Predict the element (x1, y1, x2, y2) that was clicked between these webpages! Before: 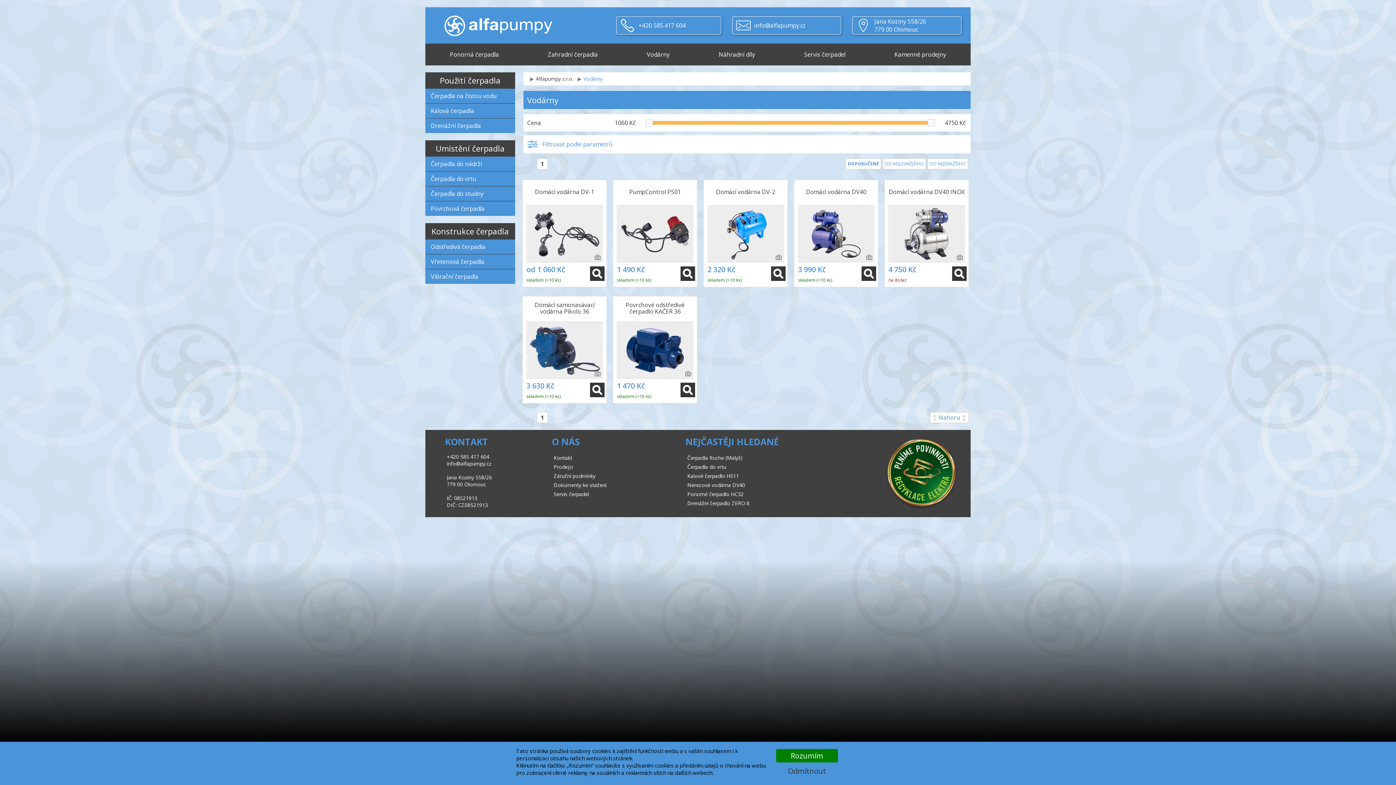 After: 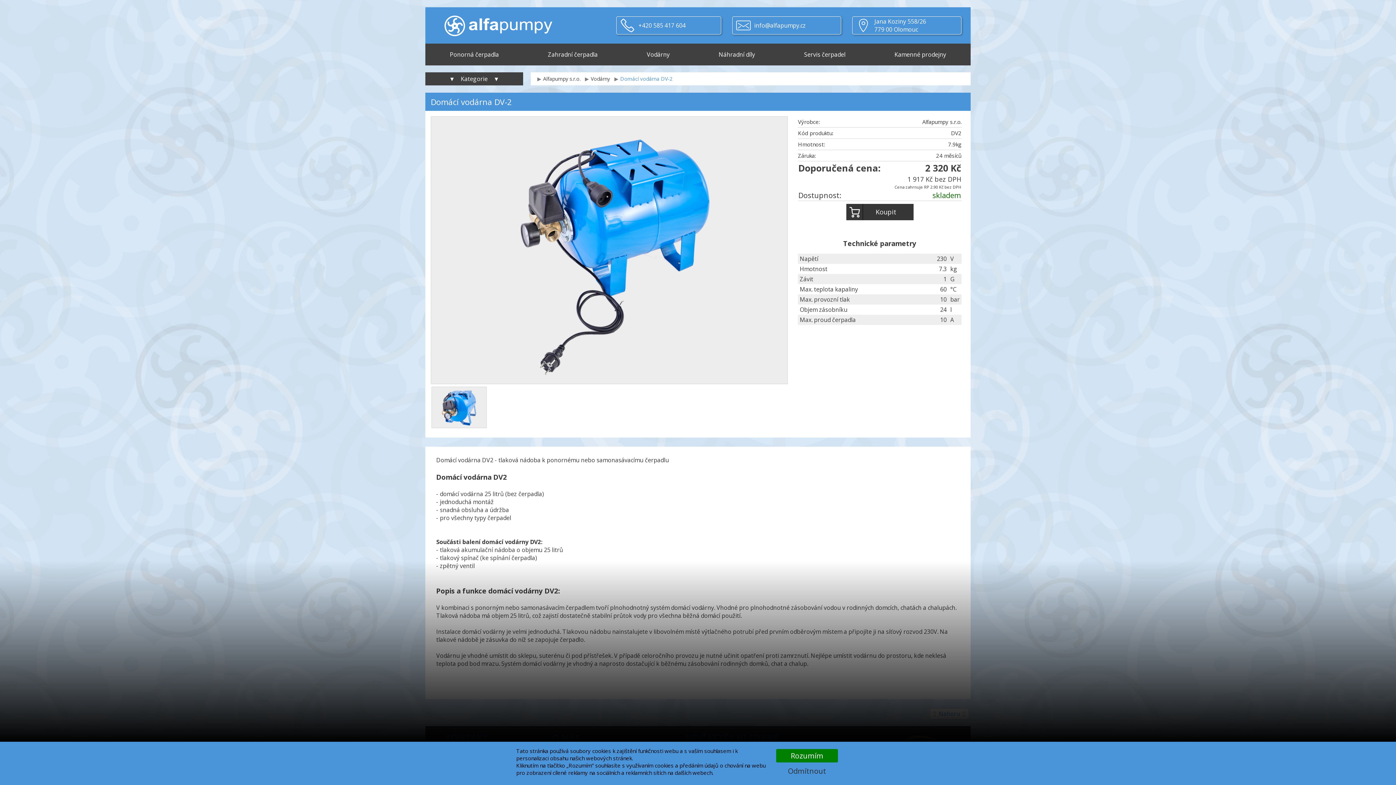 Action: bbox: (771, 266, 785, 281)